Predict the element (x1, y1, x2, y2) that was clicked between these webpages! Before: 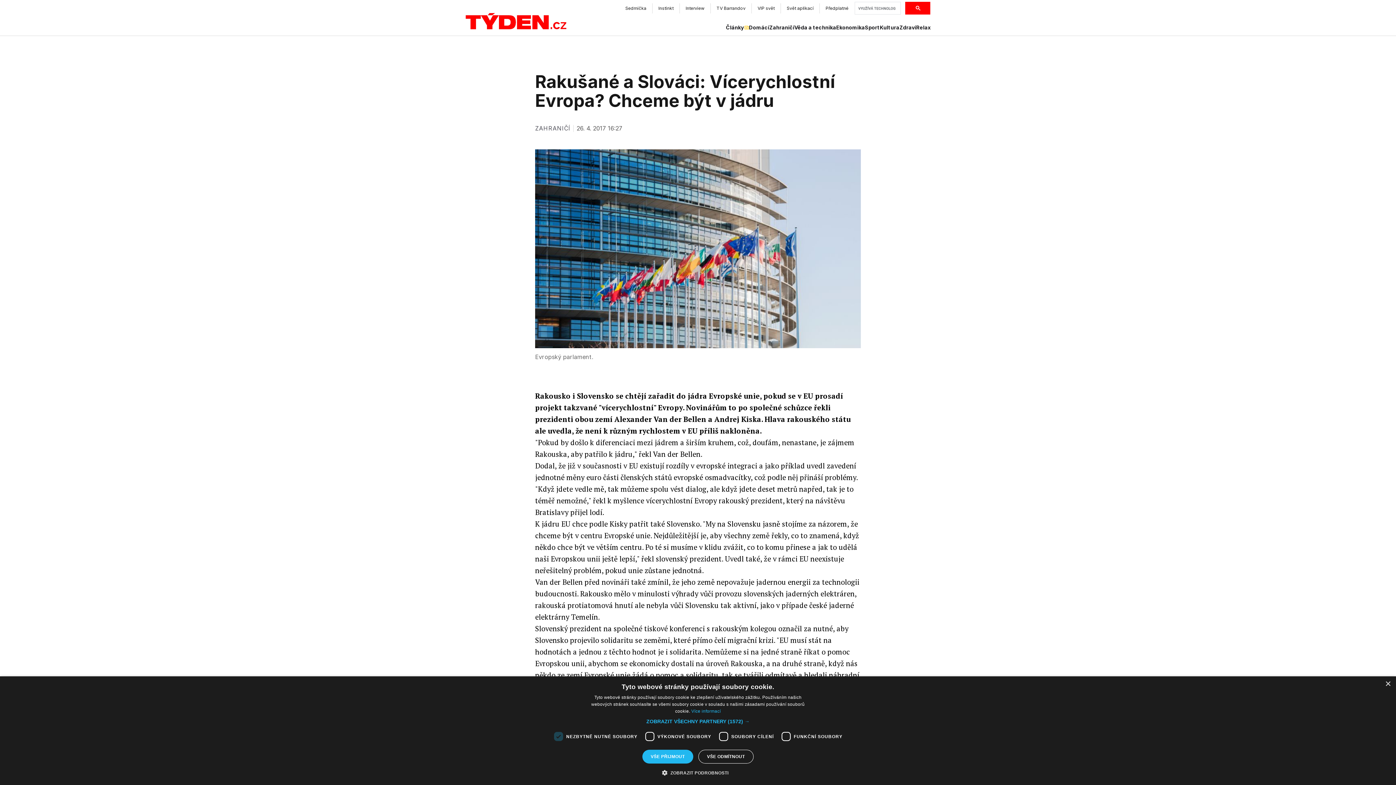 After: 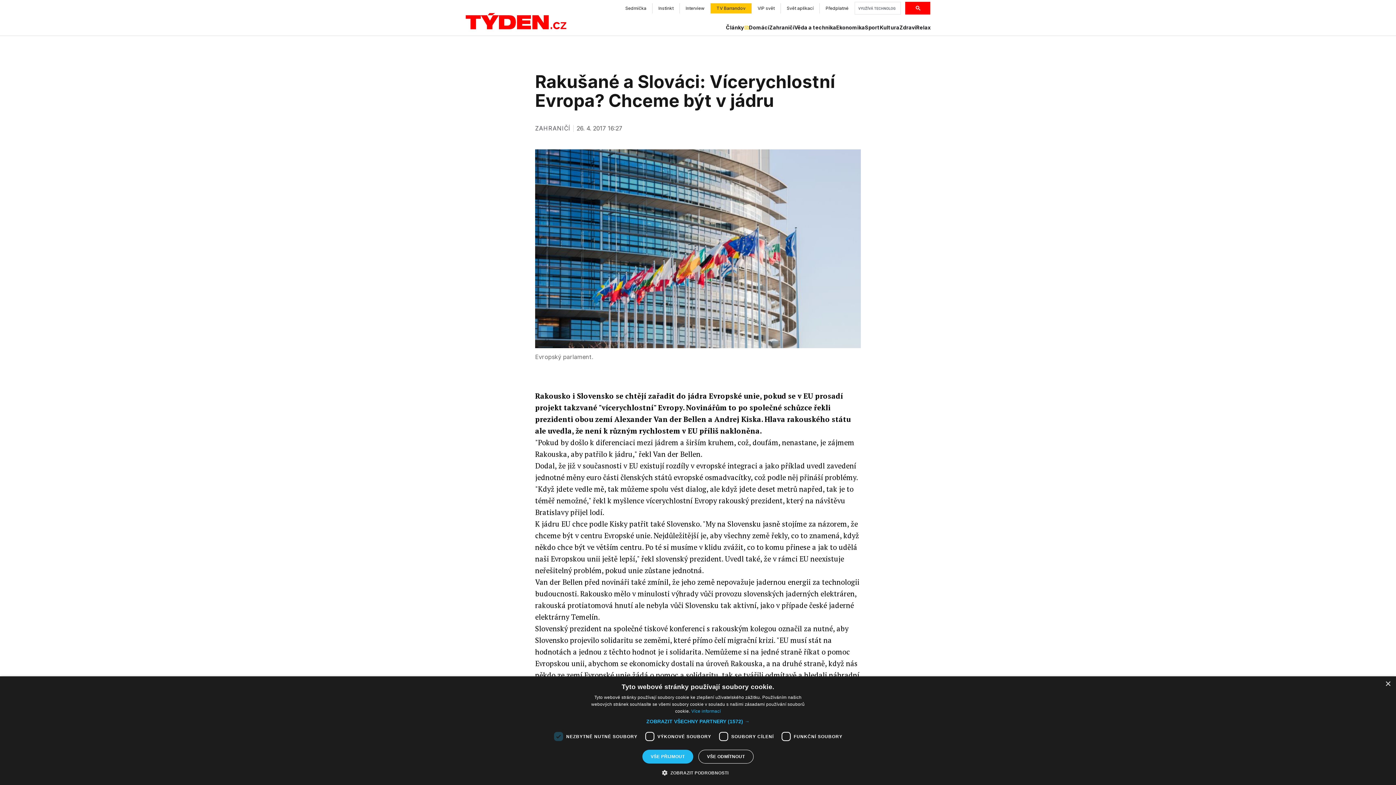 Action: label: TV Barrandov bbox: (710, 3, 752, 13)